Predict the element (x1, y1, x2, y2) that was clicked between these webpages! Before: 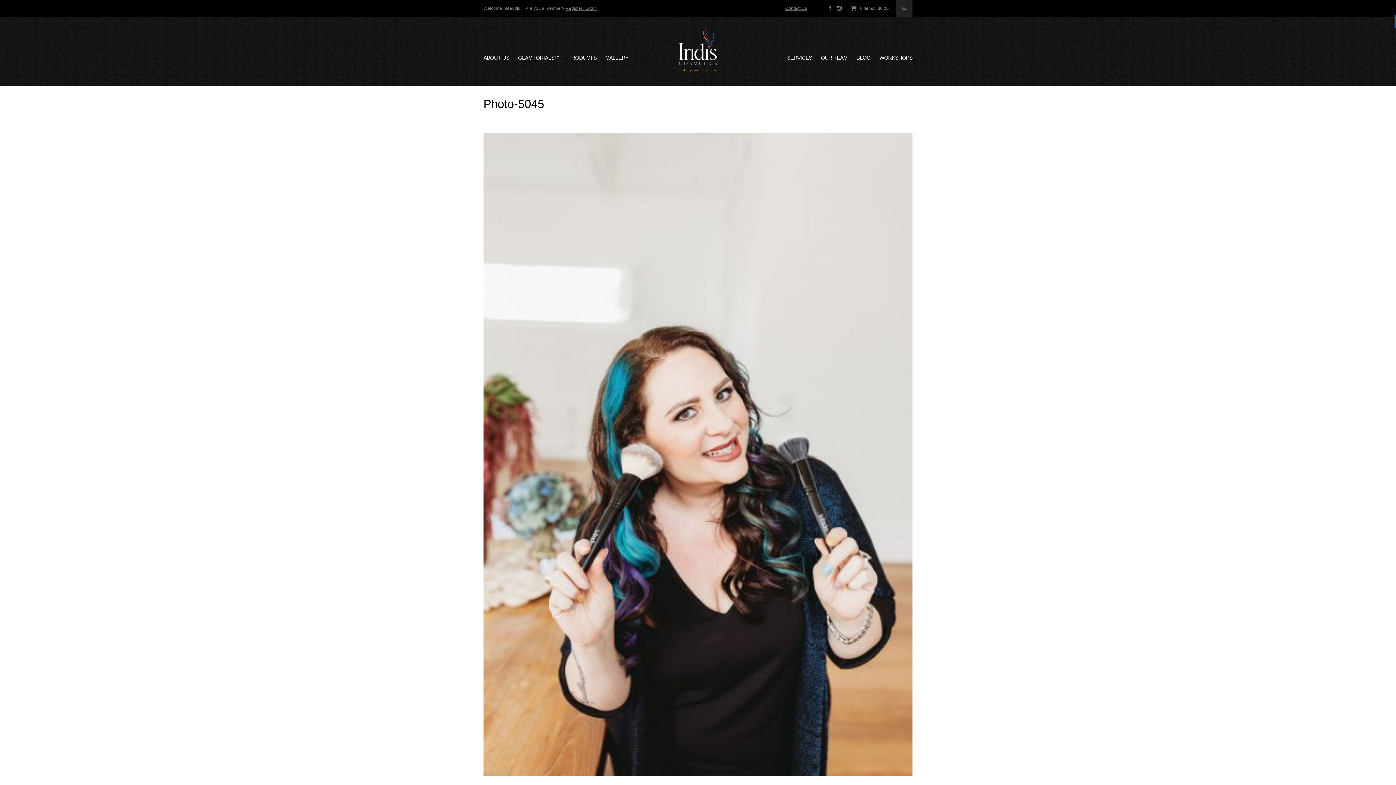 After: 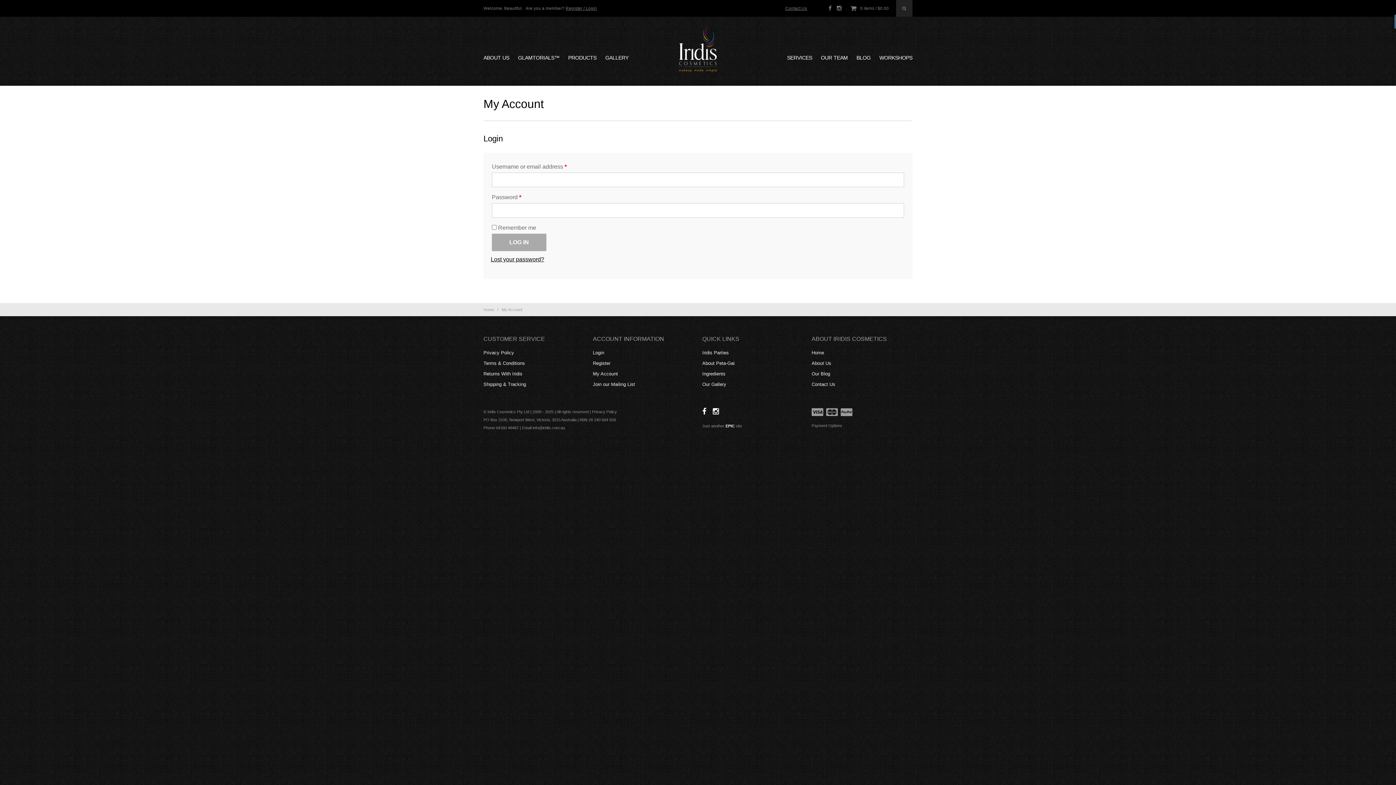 Action: label: Register / Login bbox: (565, 6, 597, 10)